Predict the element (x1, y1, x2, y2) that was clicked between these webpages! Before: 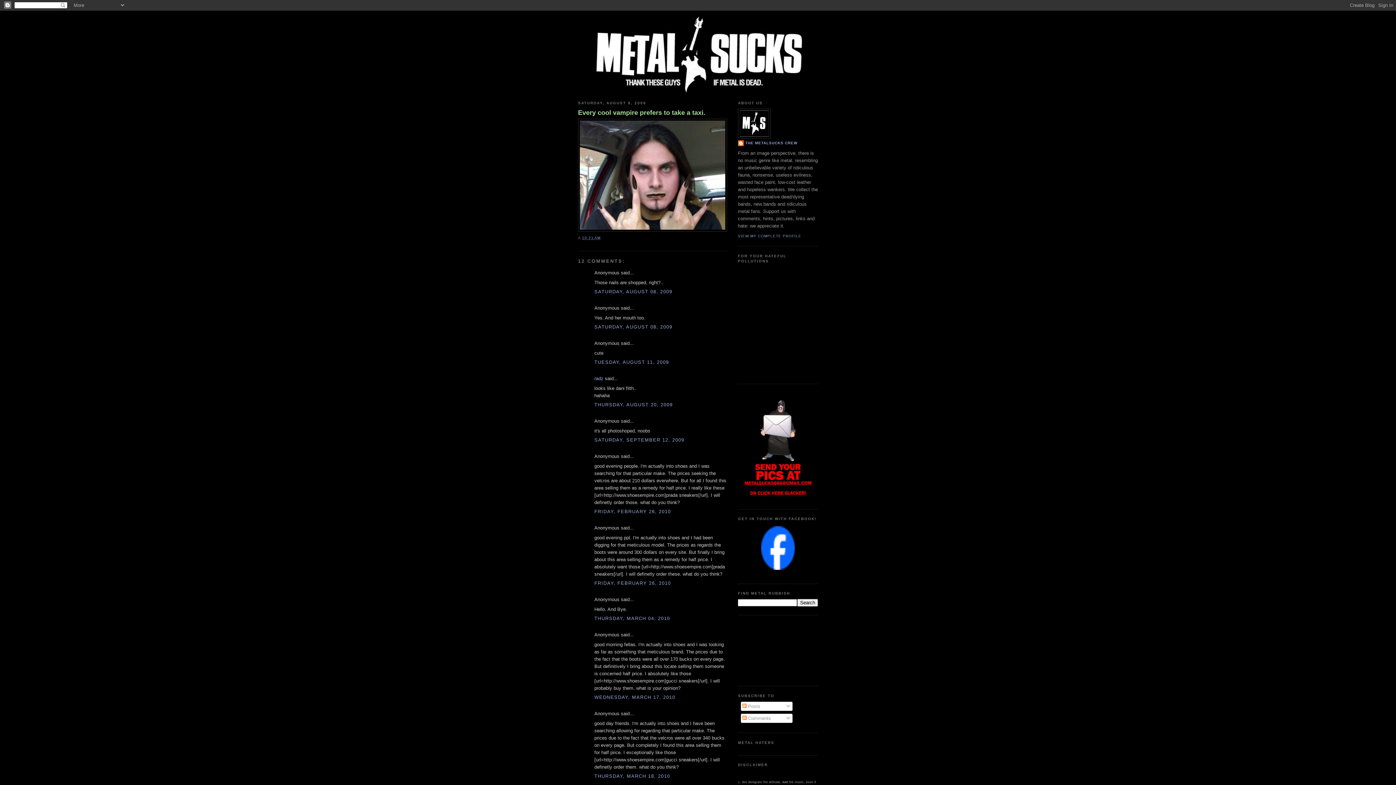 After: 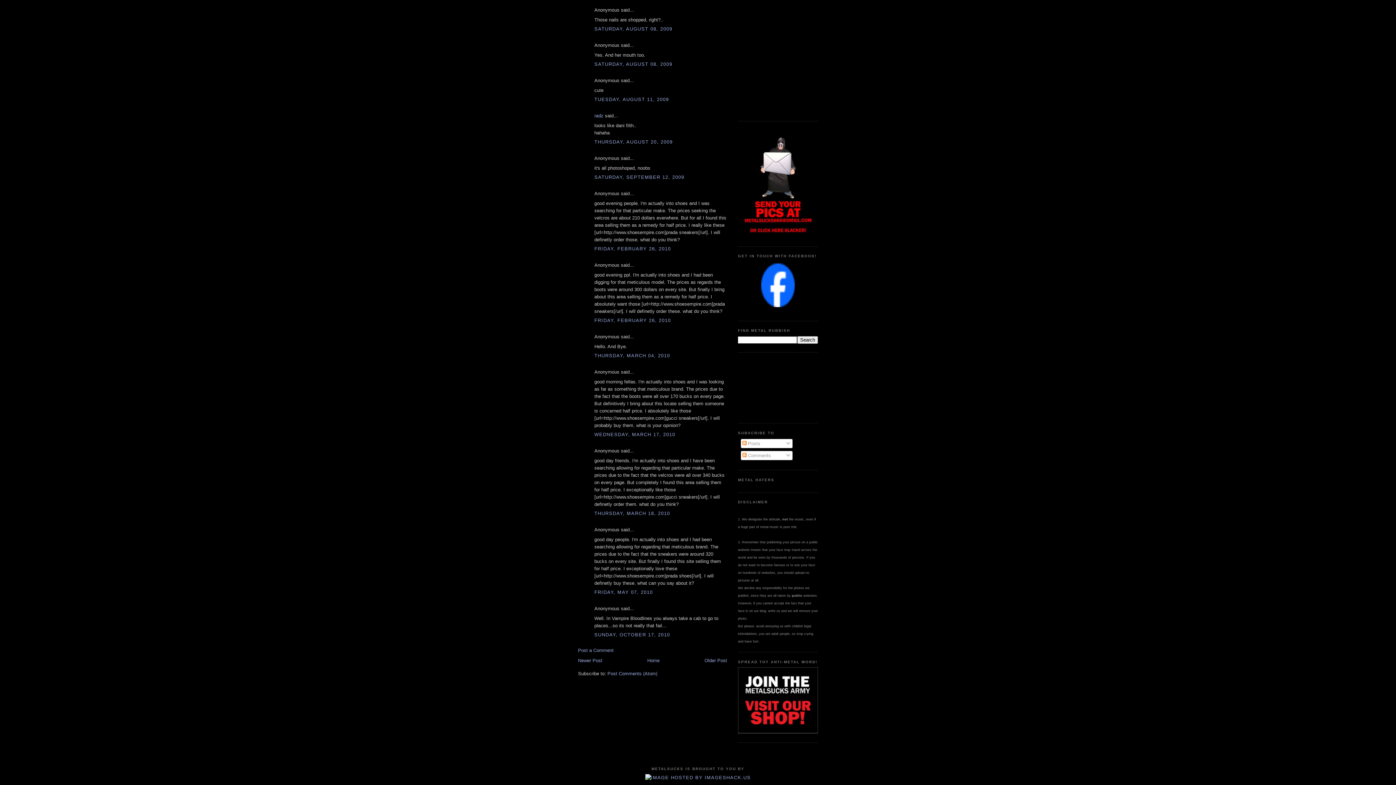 Action: bbox: (594, 773, 670, 779) label: THURSDAY, MARCH 18, 2010